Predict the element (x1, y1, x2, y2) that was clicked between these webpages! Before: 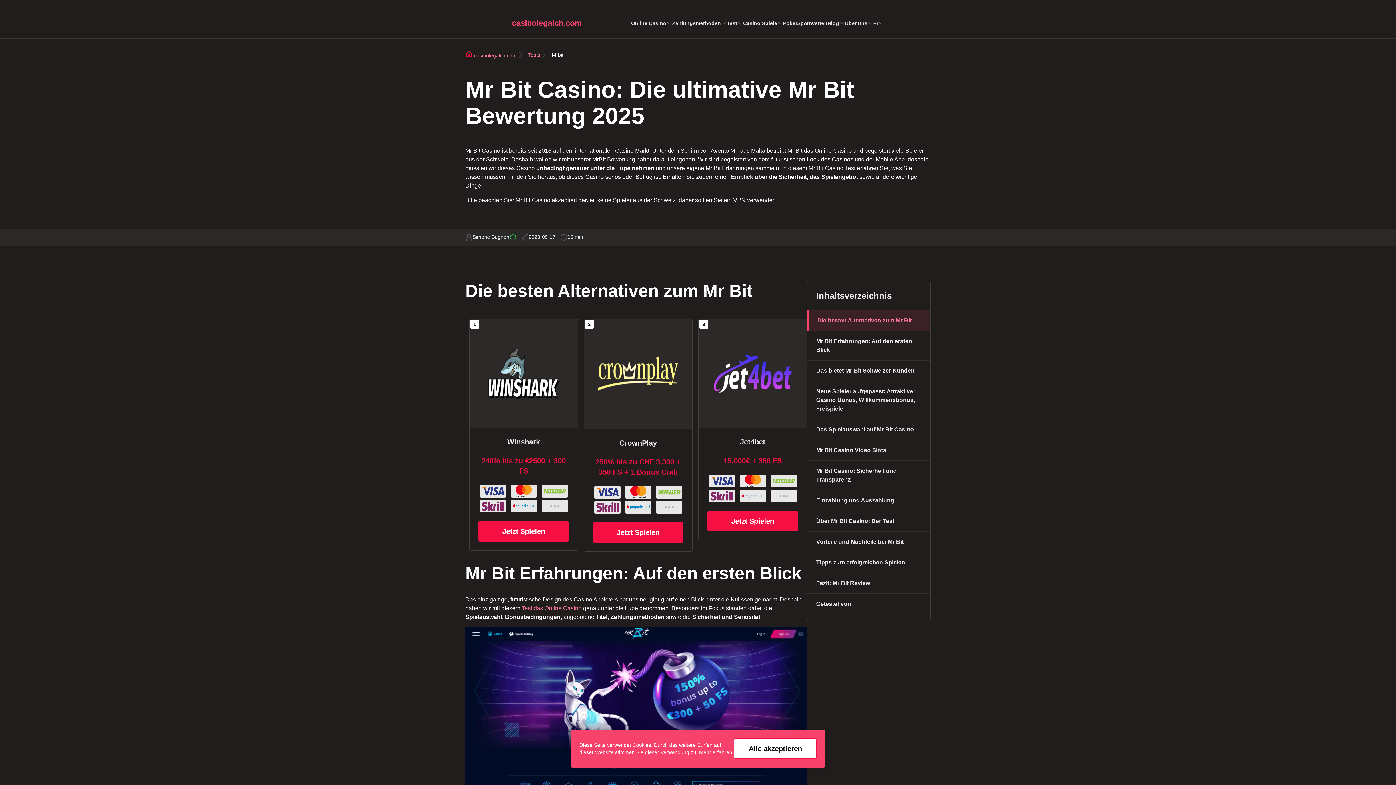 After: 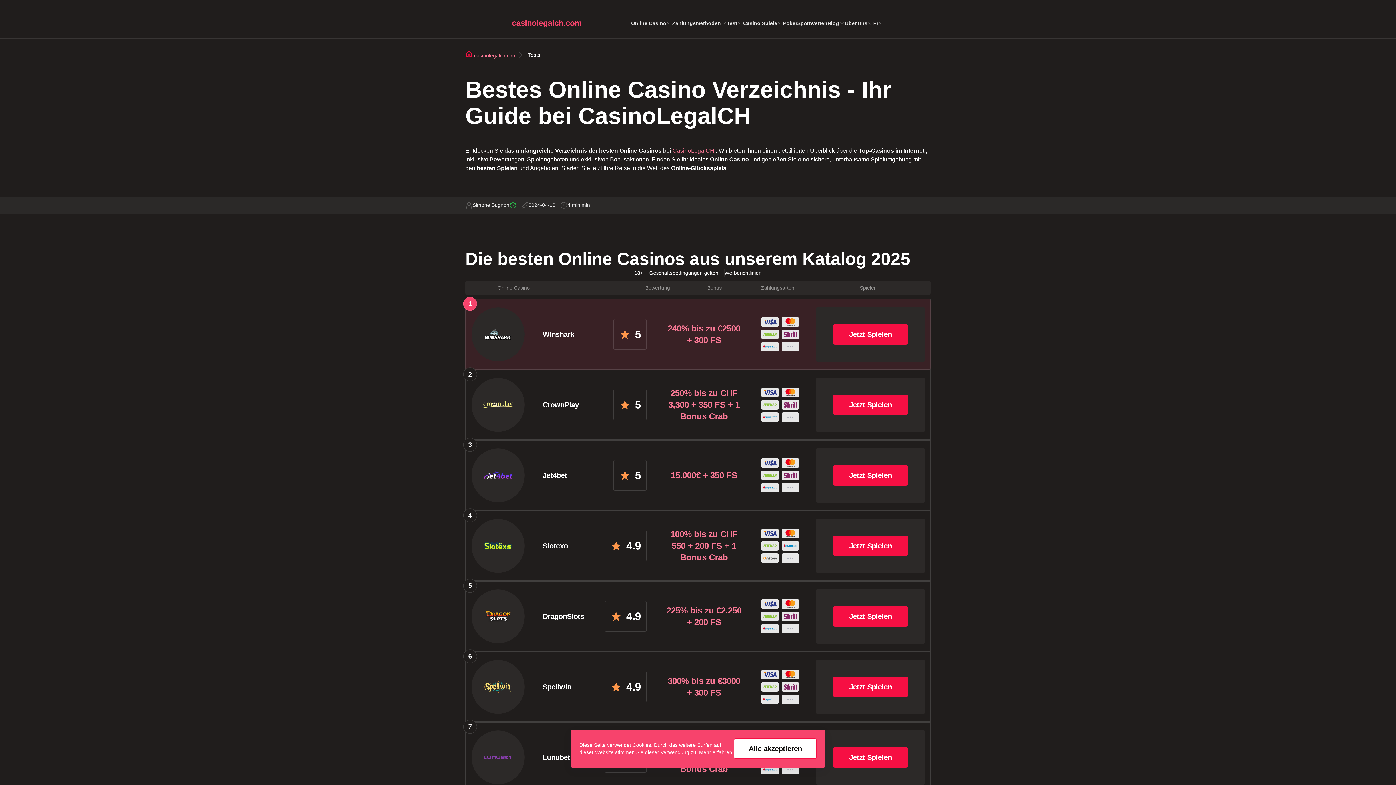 Action: label: Tests bbox: (528, 51, 540, 58)